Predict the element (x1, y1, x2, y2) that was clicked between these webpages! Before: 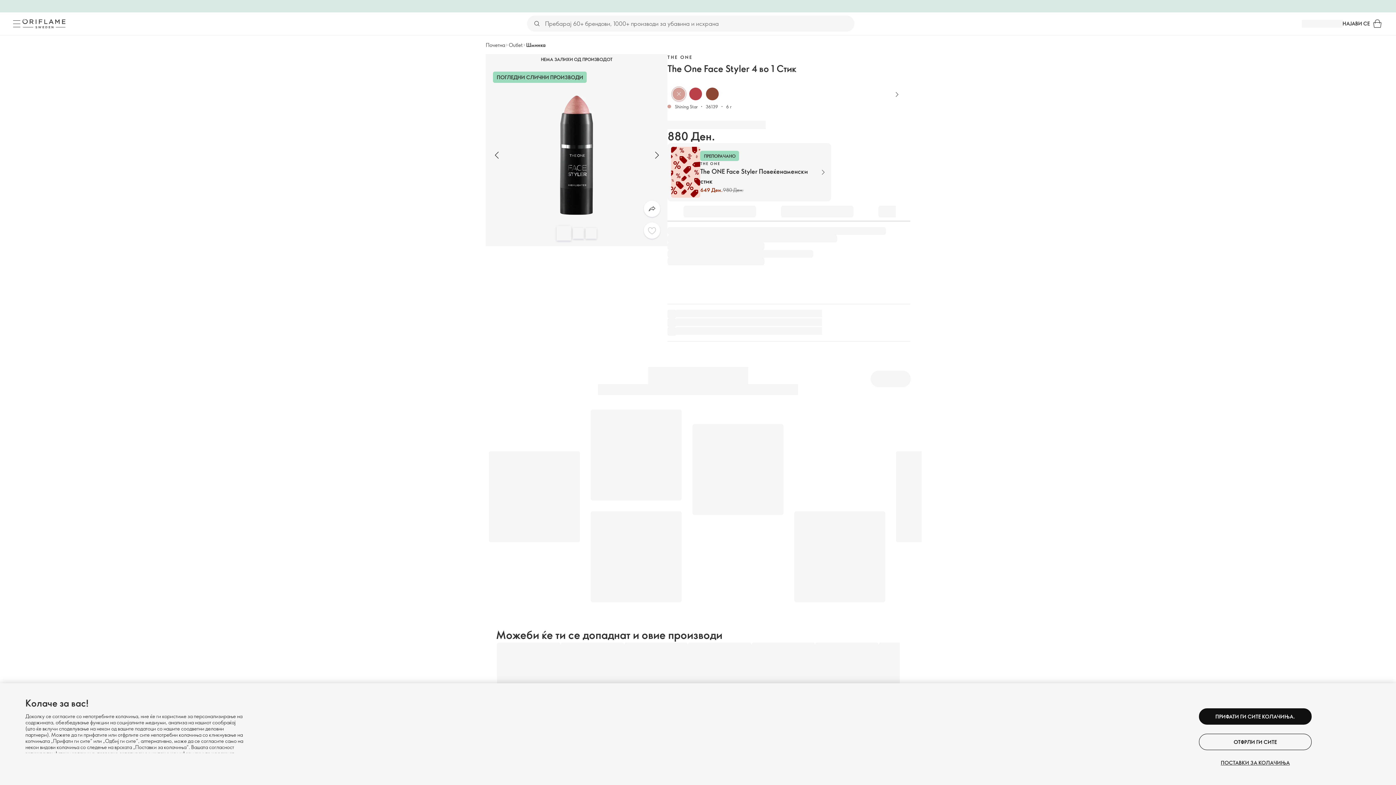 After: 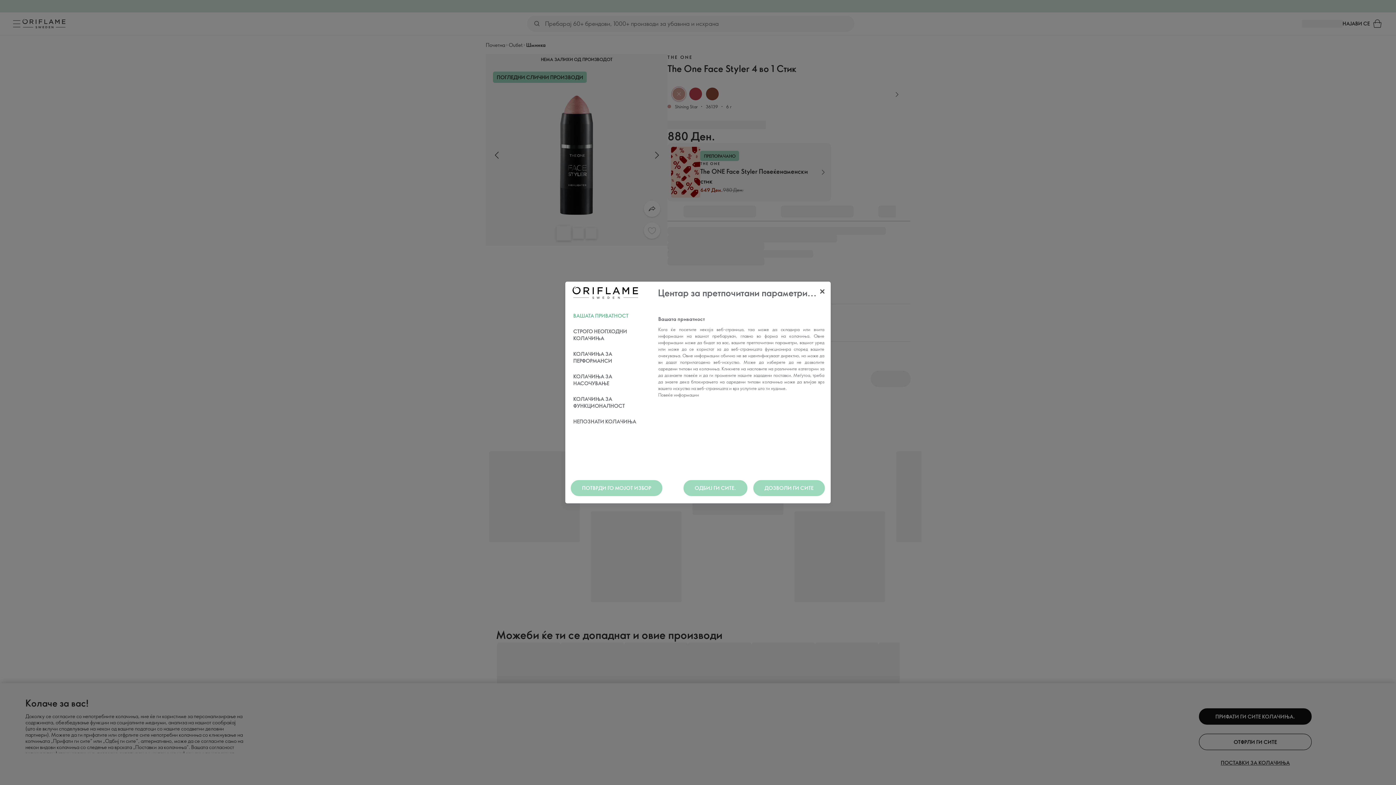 Action: label: ПОСТАВКИ ЗА КОЛАЧИЊА bbox: (1199, 759, 1312, 766)